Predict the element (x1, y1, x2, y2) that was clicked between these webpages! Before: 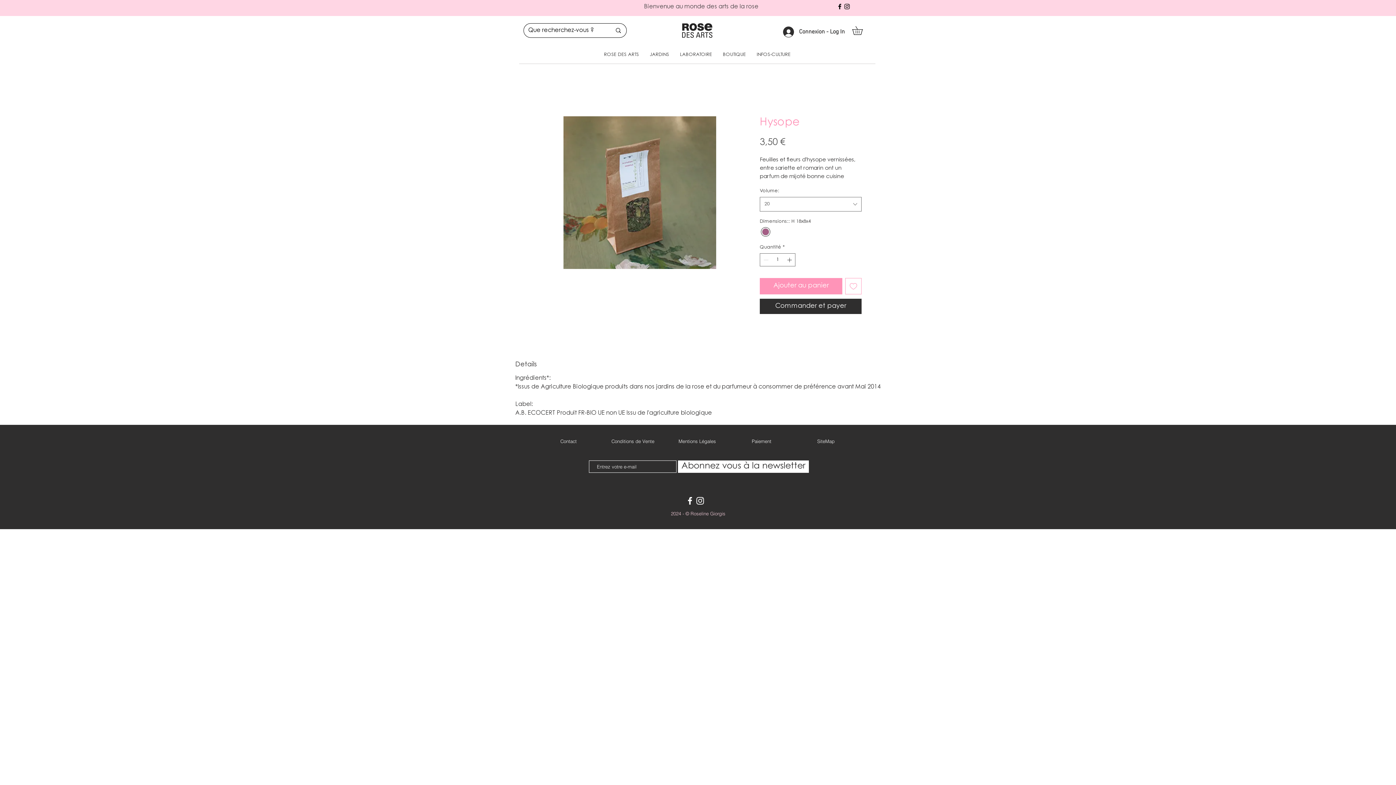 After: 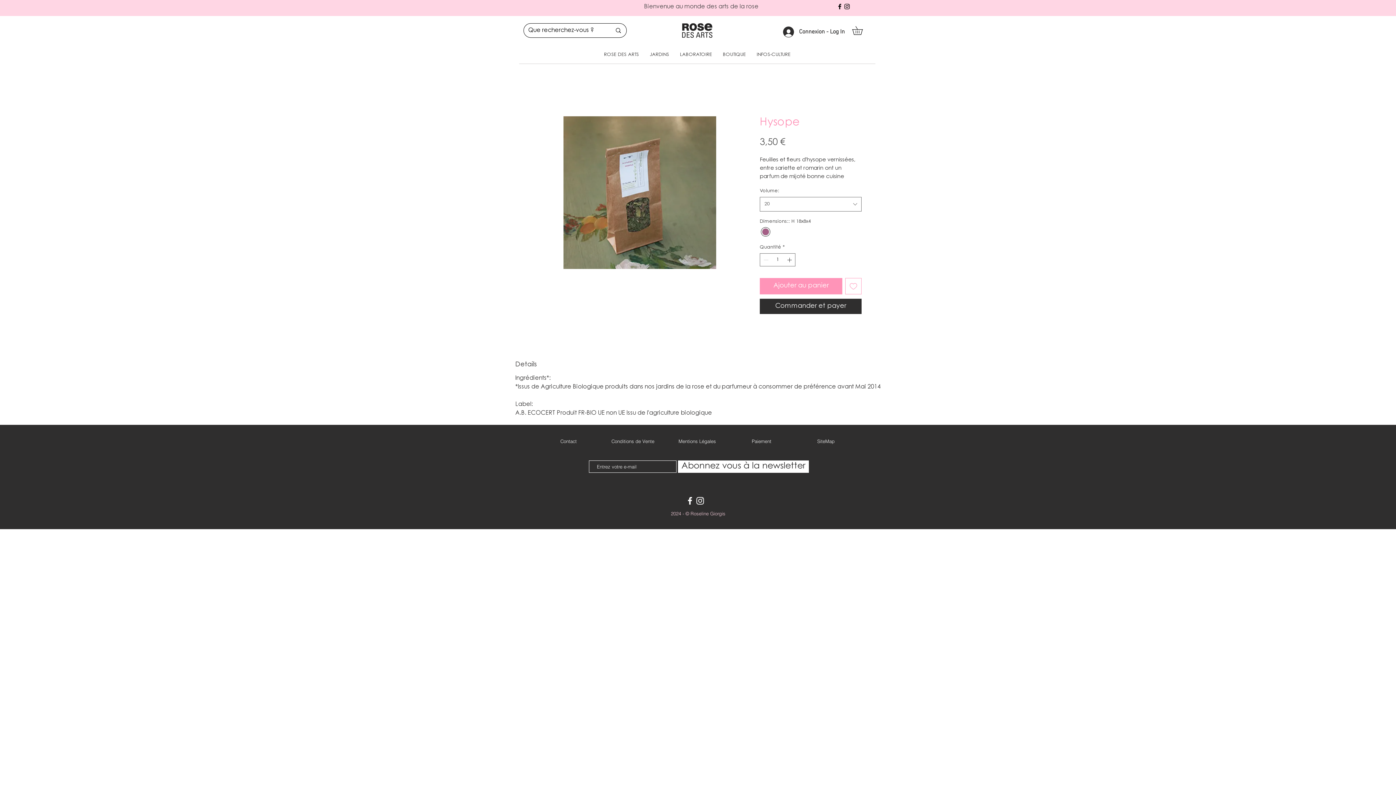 Action: bbox: (685, 495, 695, 506) label: White Facebook Icon